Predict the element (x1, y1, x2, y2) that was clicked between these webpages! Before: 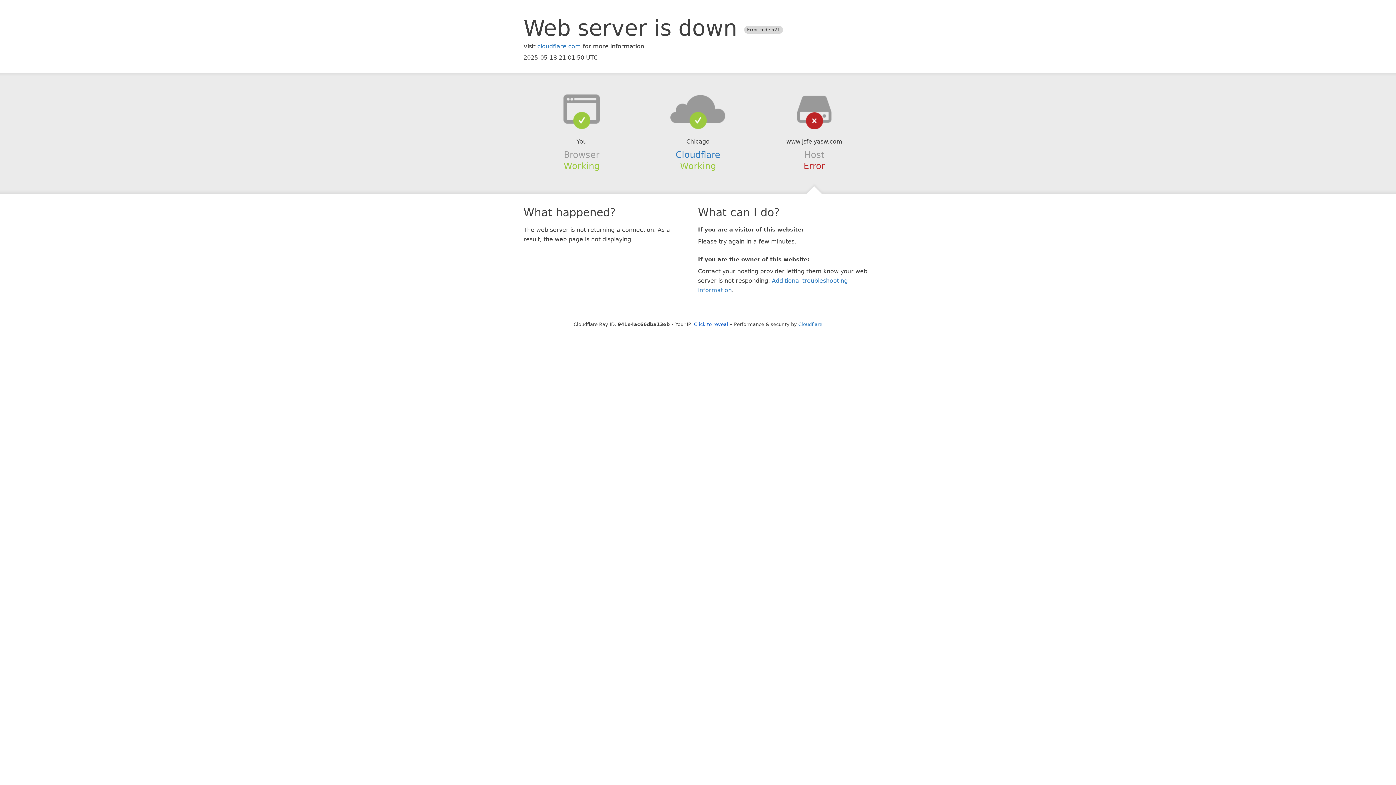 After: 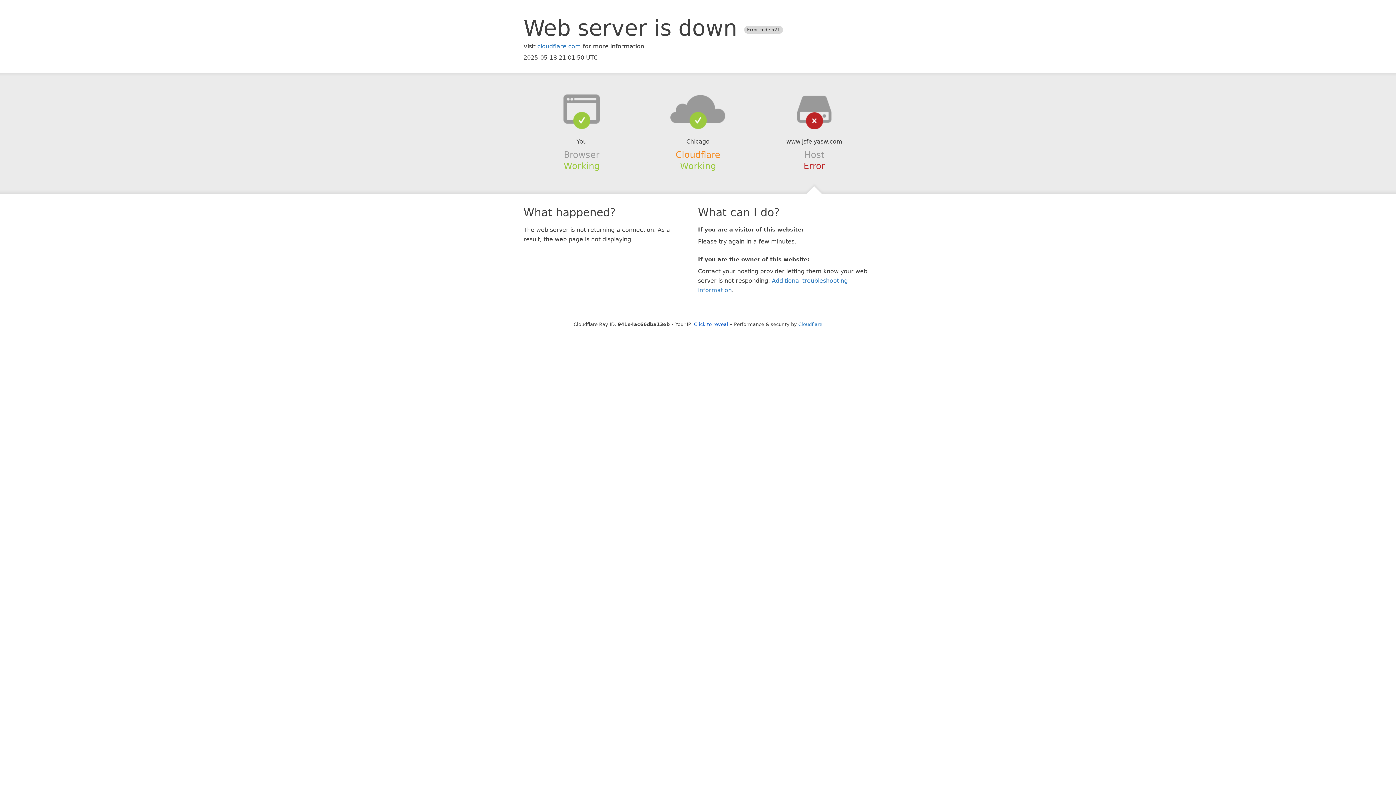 Action: label: Cloudflare bbox: (675, 149, 720, 159)